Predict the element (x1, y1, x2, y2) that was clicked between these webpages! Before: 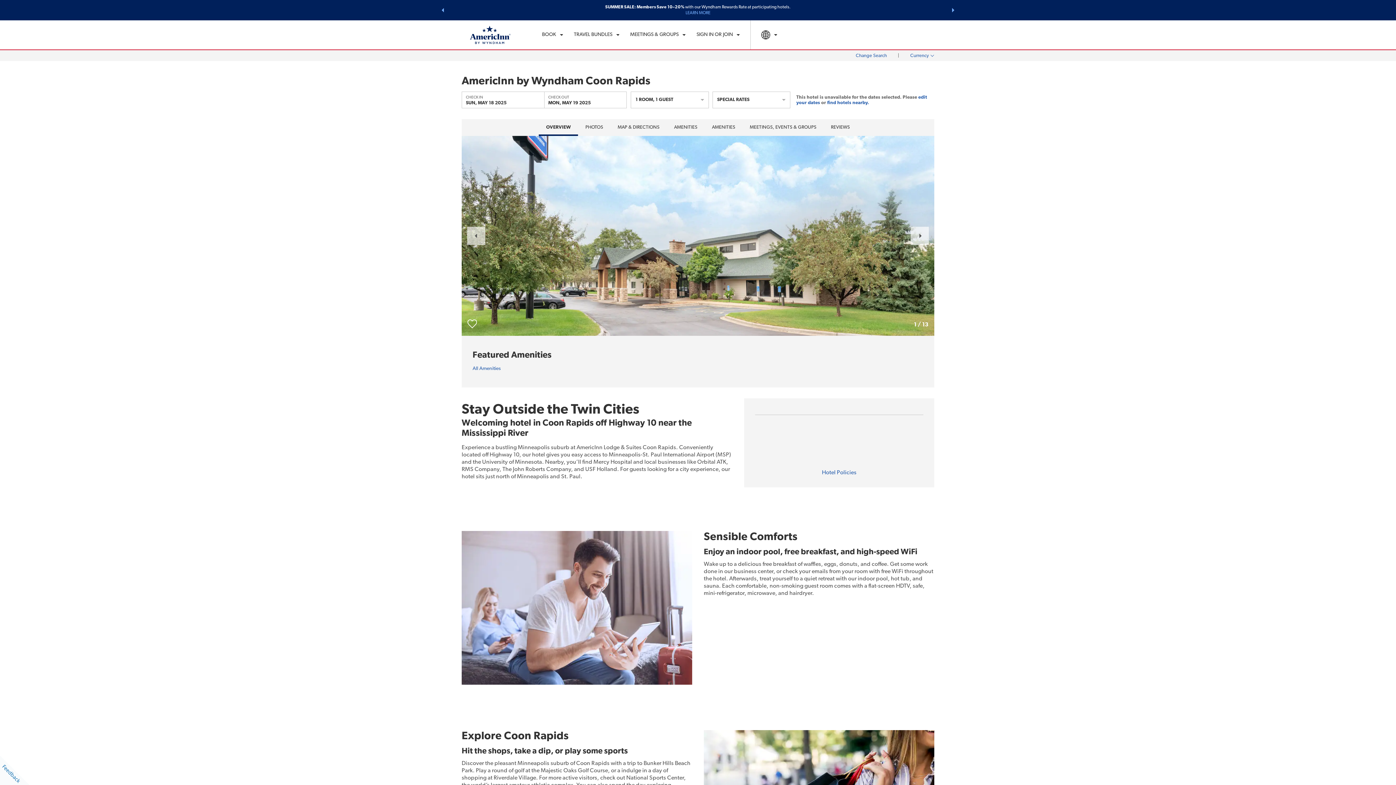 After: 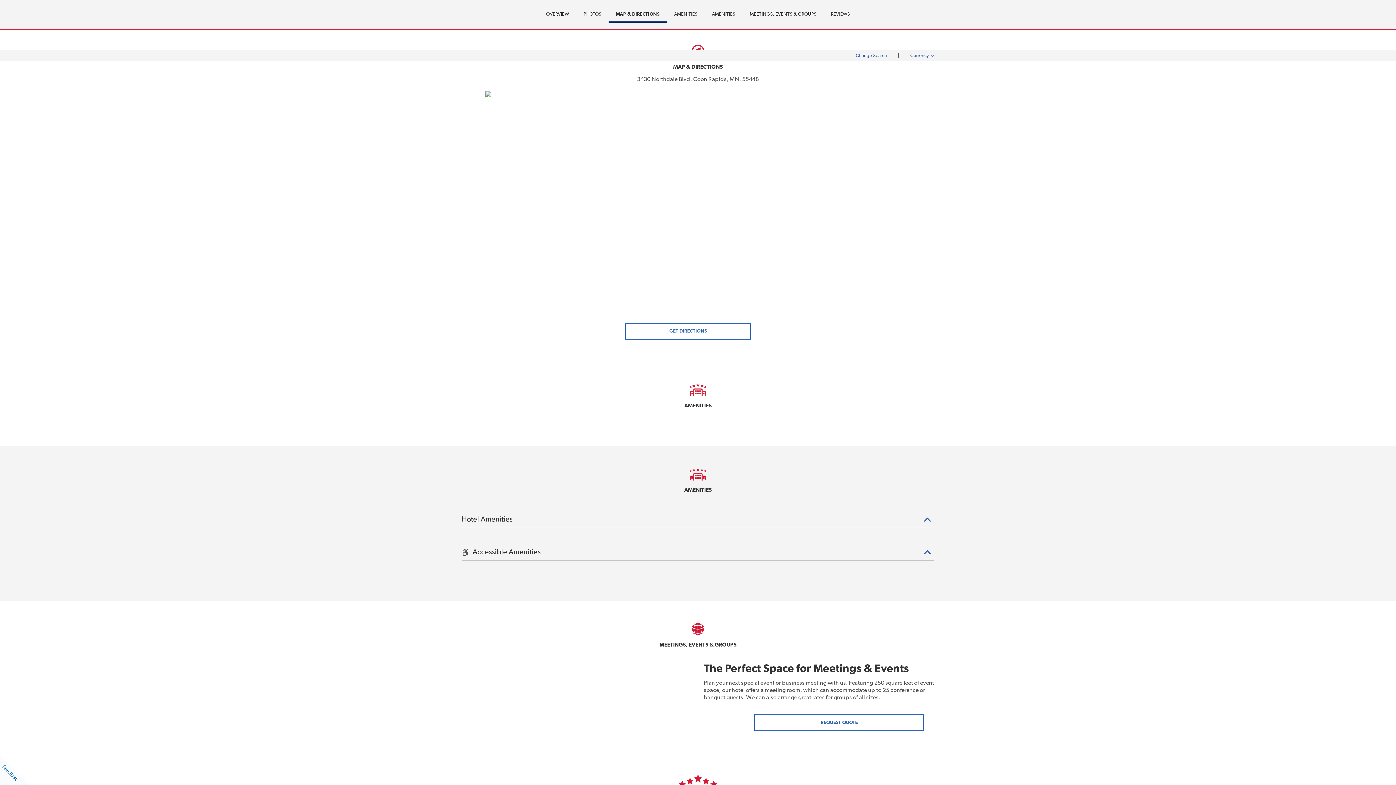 Action: label: MAP & DIRECTIONS bbox: (617, 125, 659, 130)